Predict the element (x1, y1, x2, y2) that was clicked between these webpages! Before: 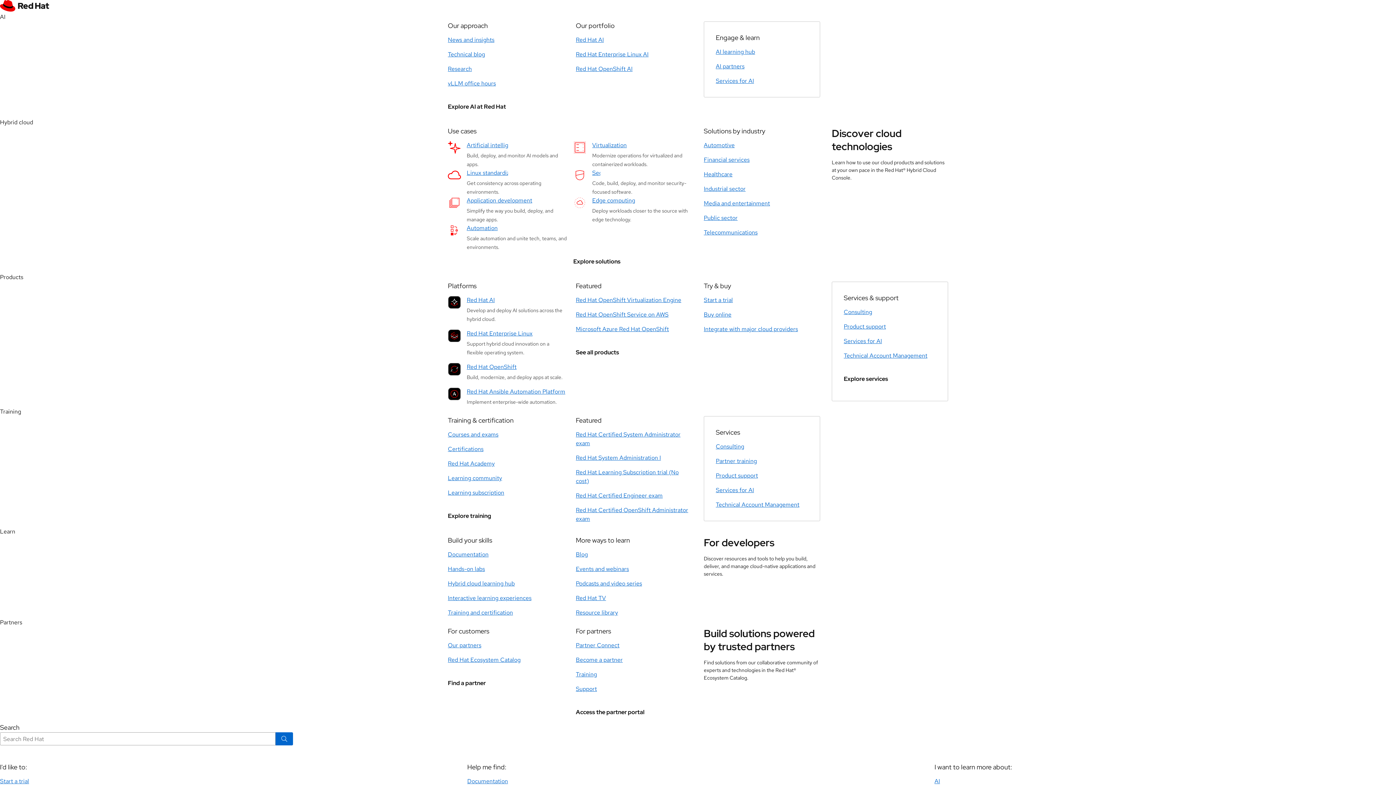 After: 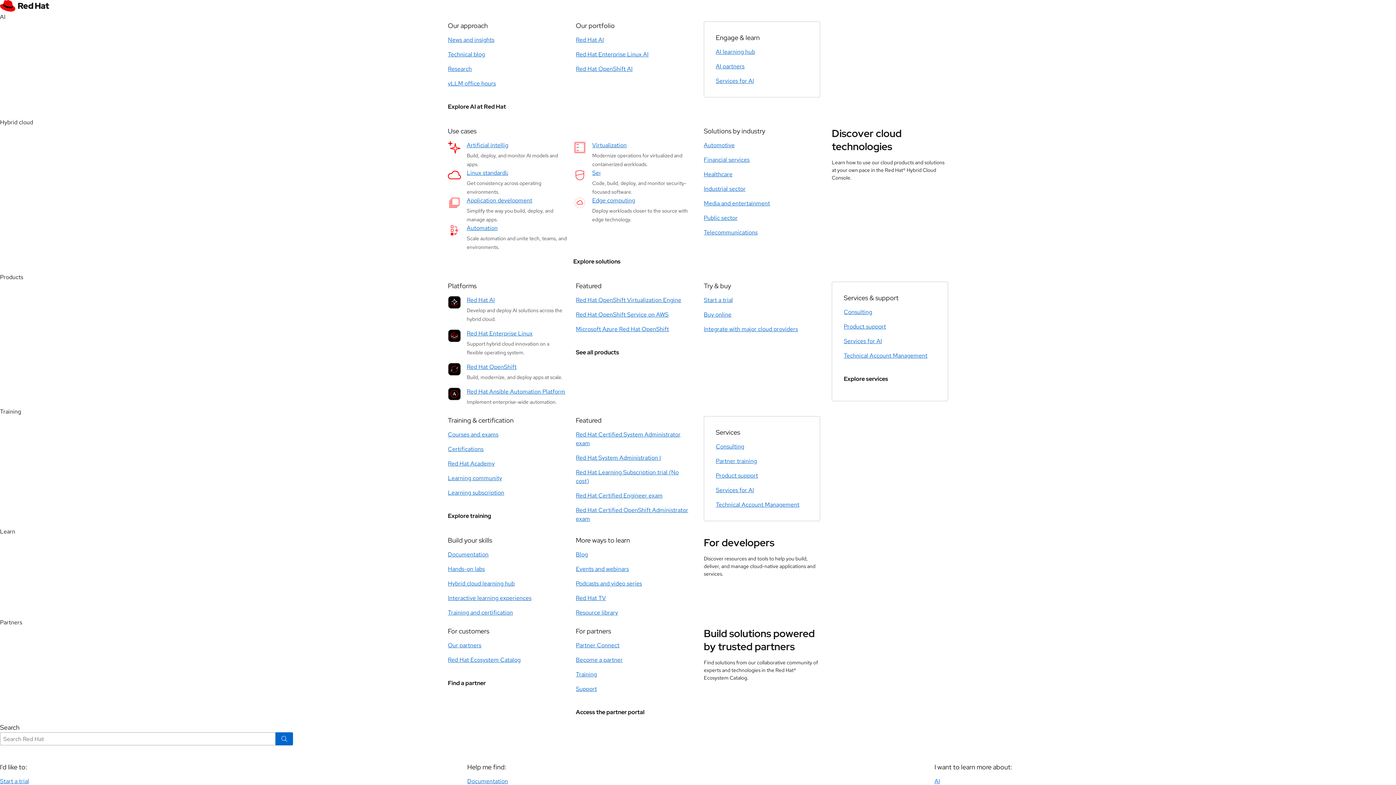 Action: bbox: (576, 342, 619, 362) label: See all products